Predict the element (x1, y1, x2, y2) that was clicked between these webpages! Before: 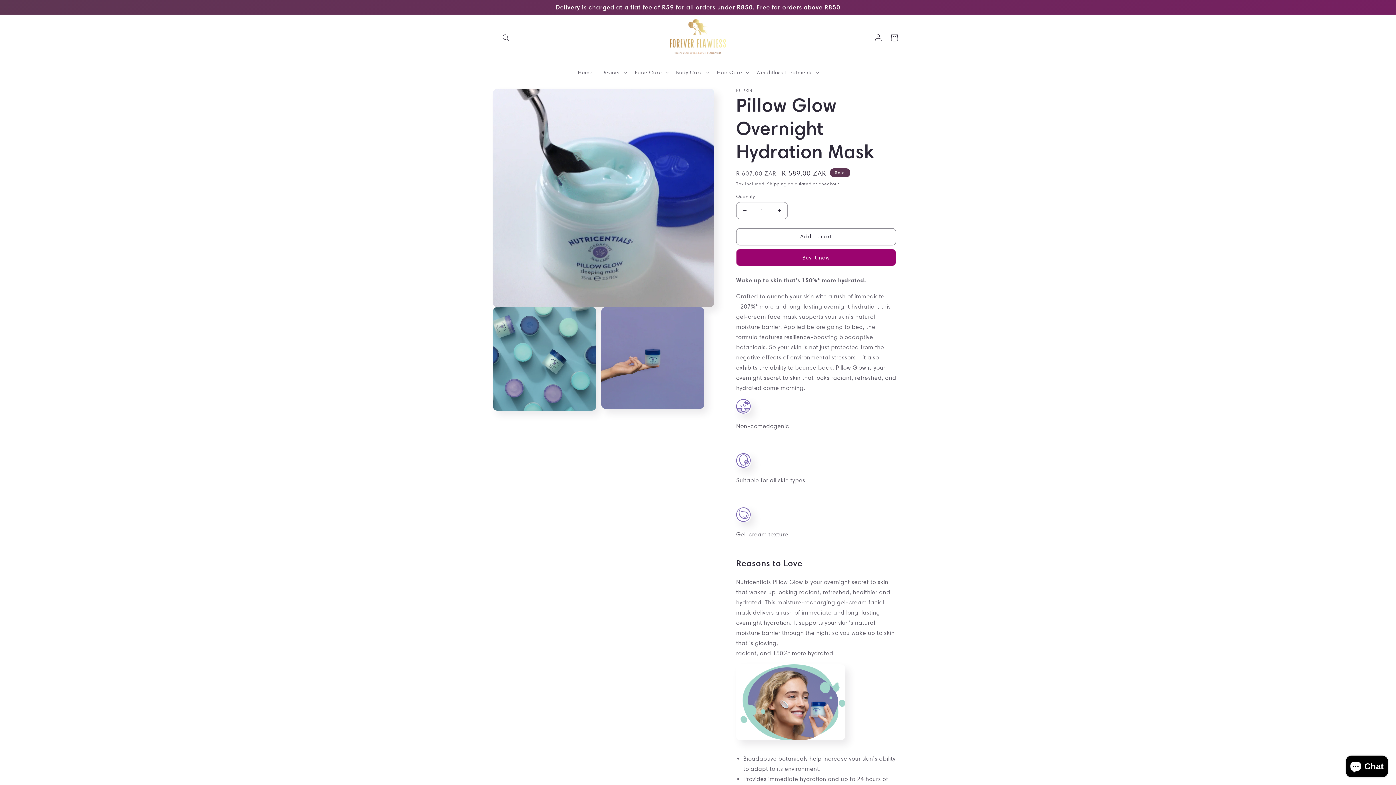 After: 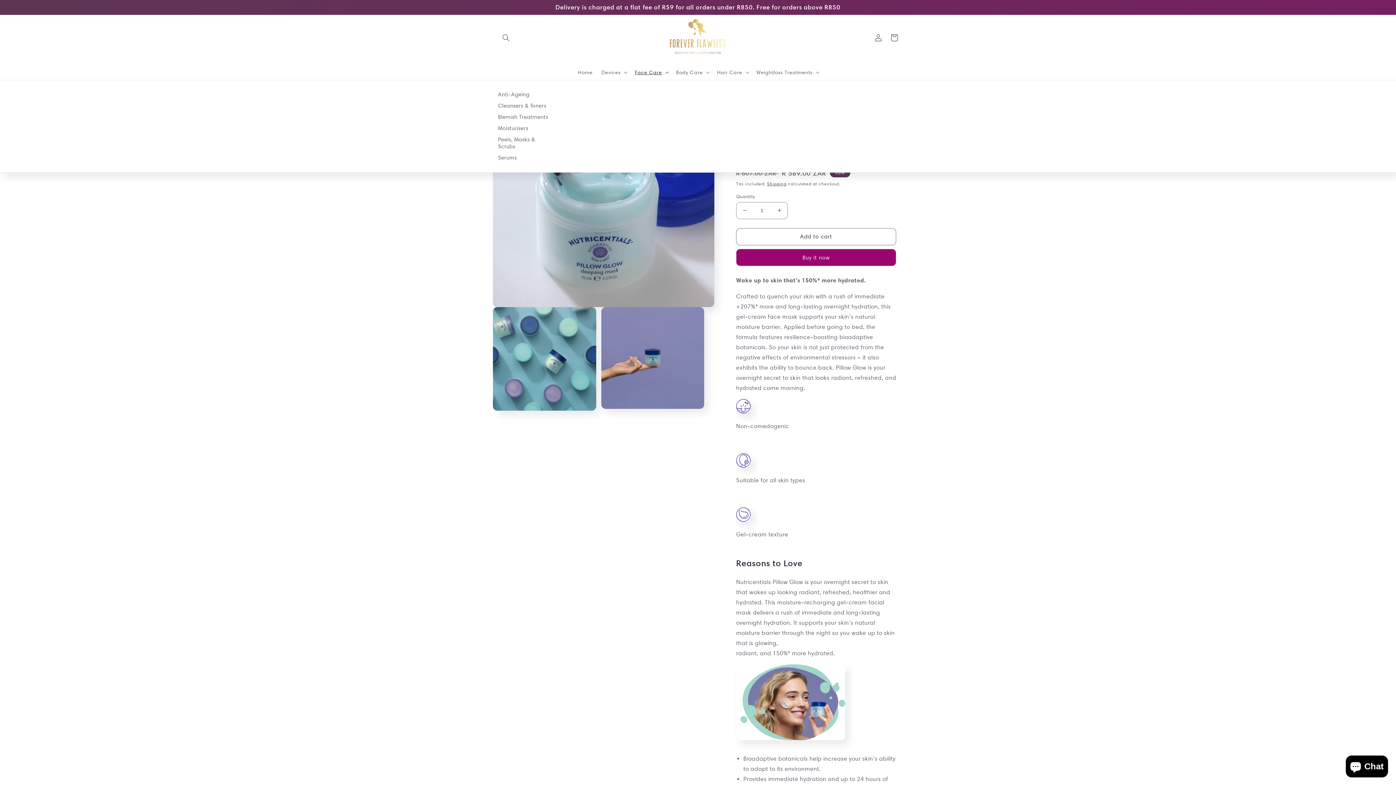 Action: label: Face Care bbox: (630, 64, 671, 79)